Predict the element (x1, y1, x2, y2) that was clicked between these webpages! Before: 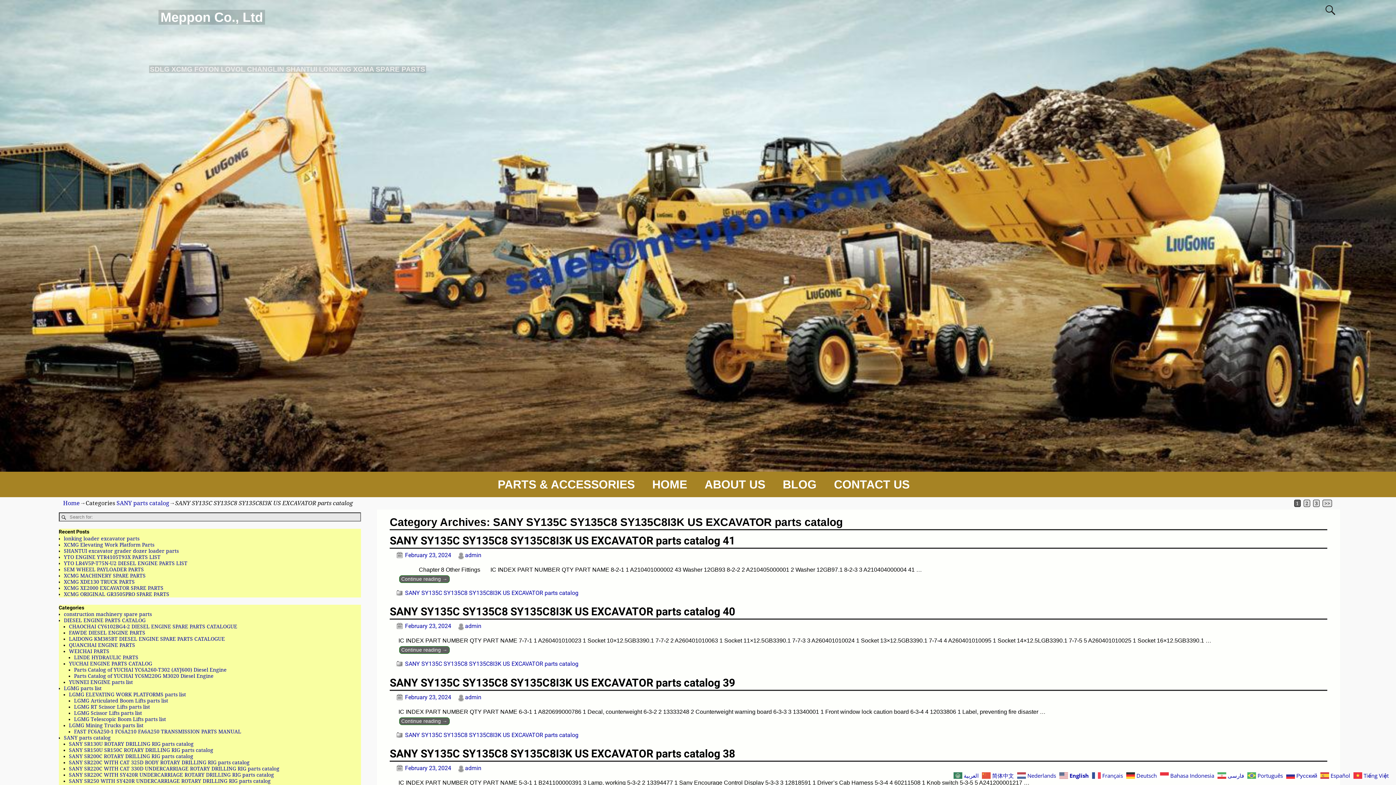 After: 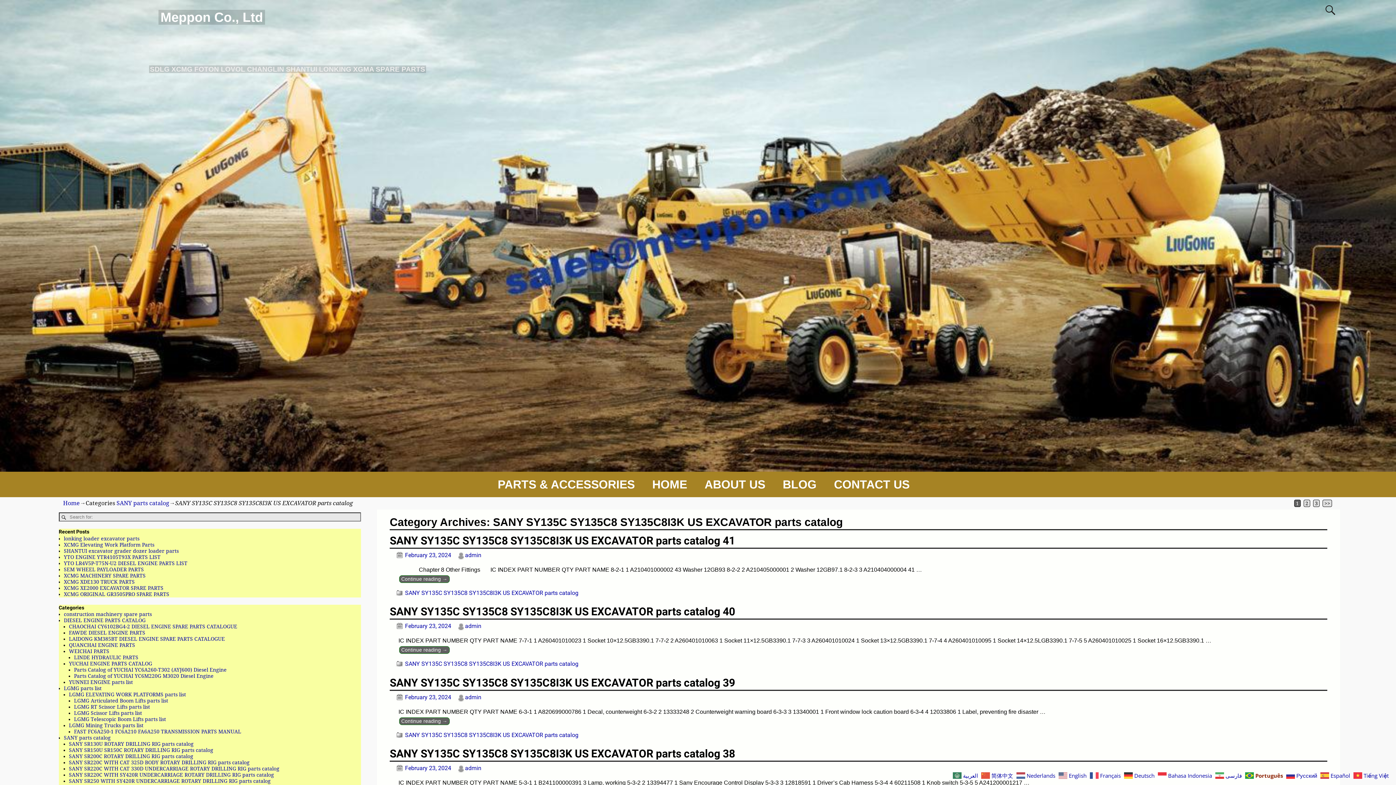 Action: label:  Português bbox: (1247, 771, 1285, 779)